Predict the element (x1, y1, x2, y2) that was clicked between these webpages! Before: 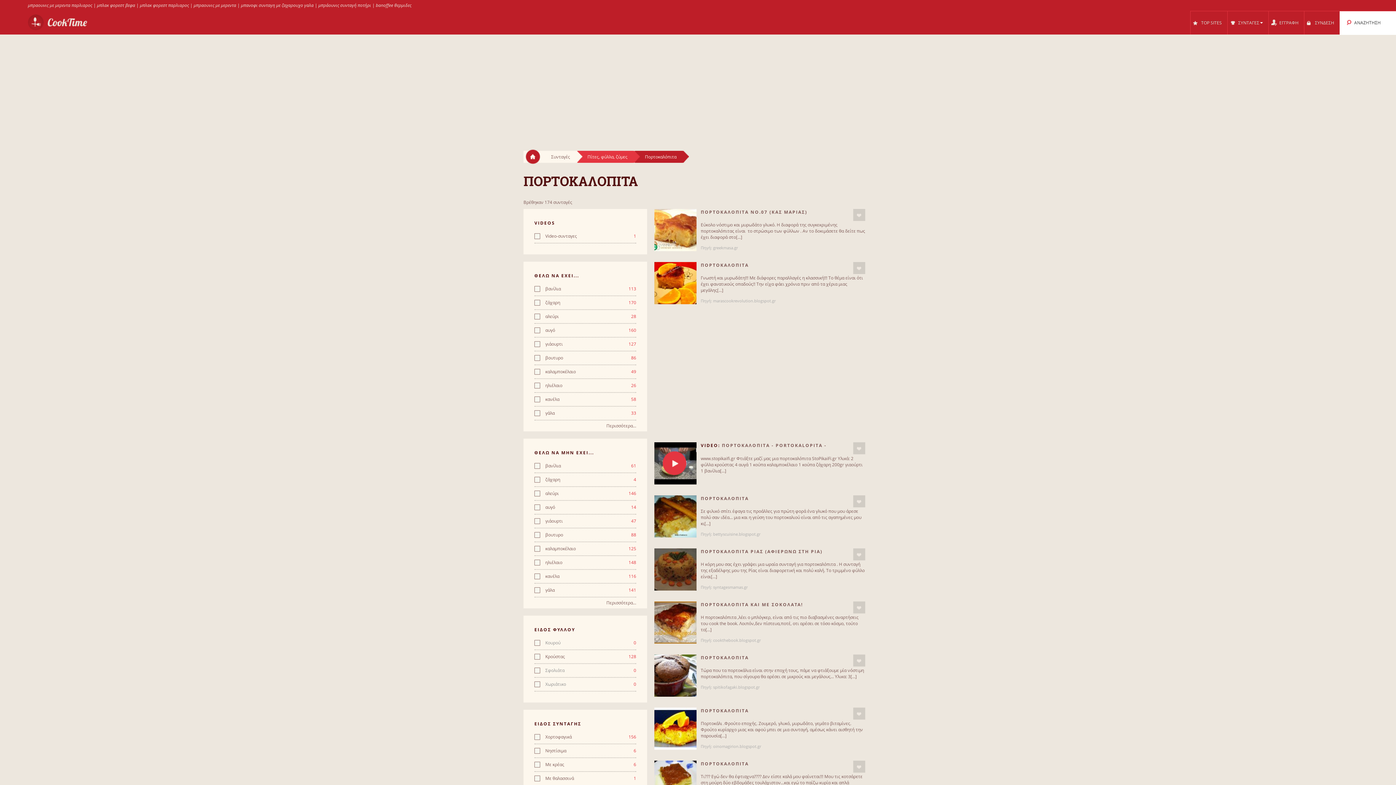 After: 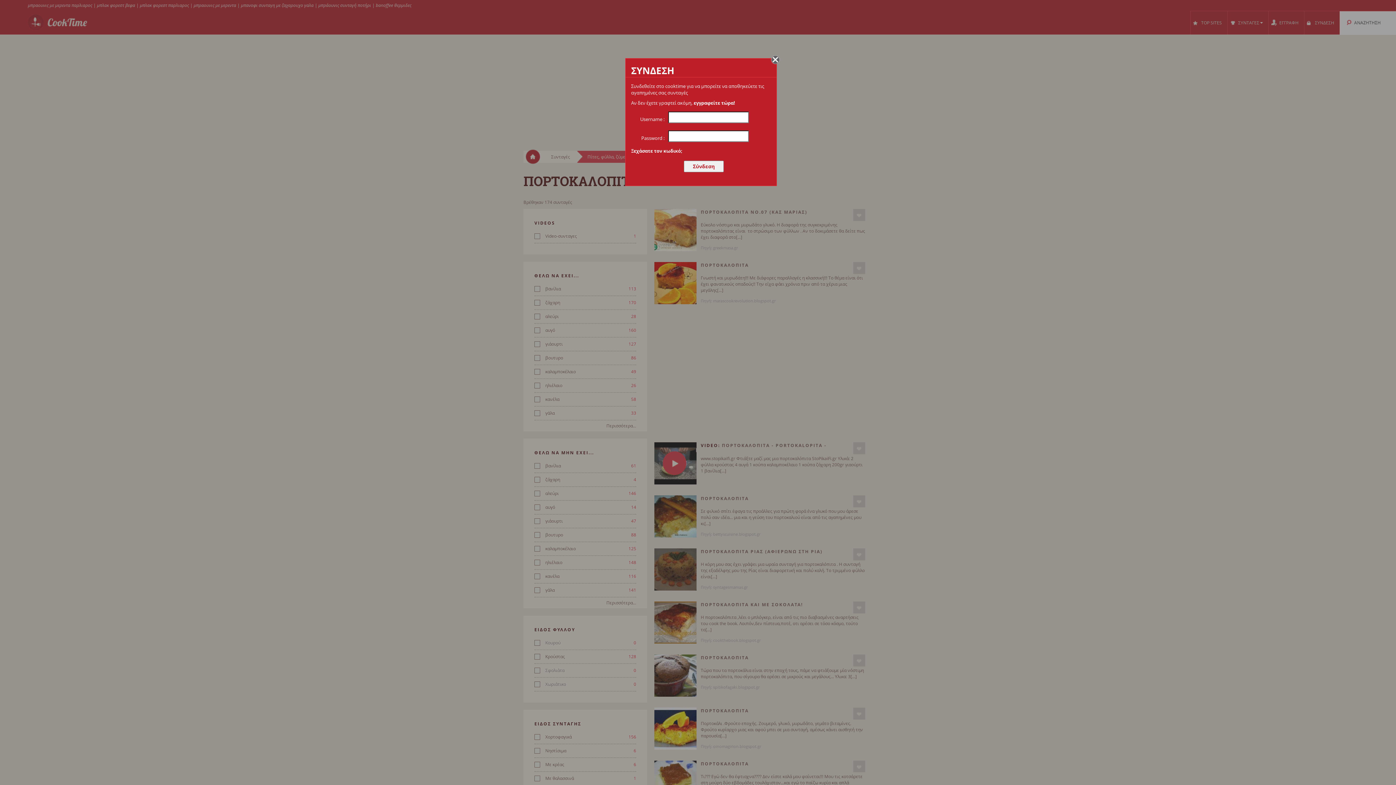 Action: bbox: (853, 761, 865, 773)